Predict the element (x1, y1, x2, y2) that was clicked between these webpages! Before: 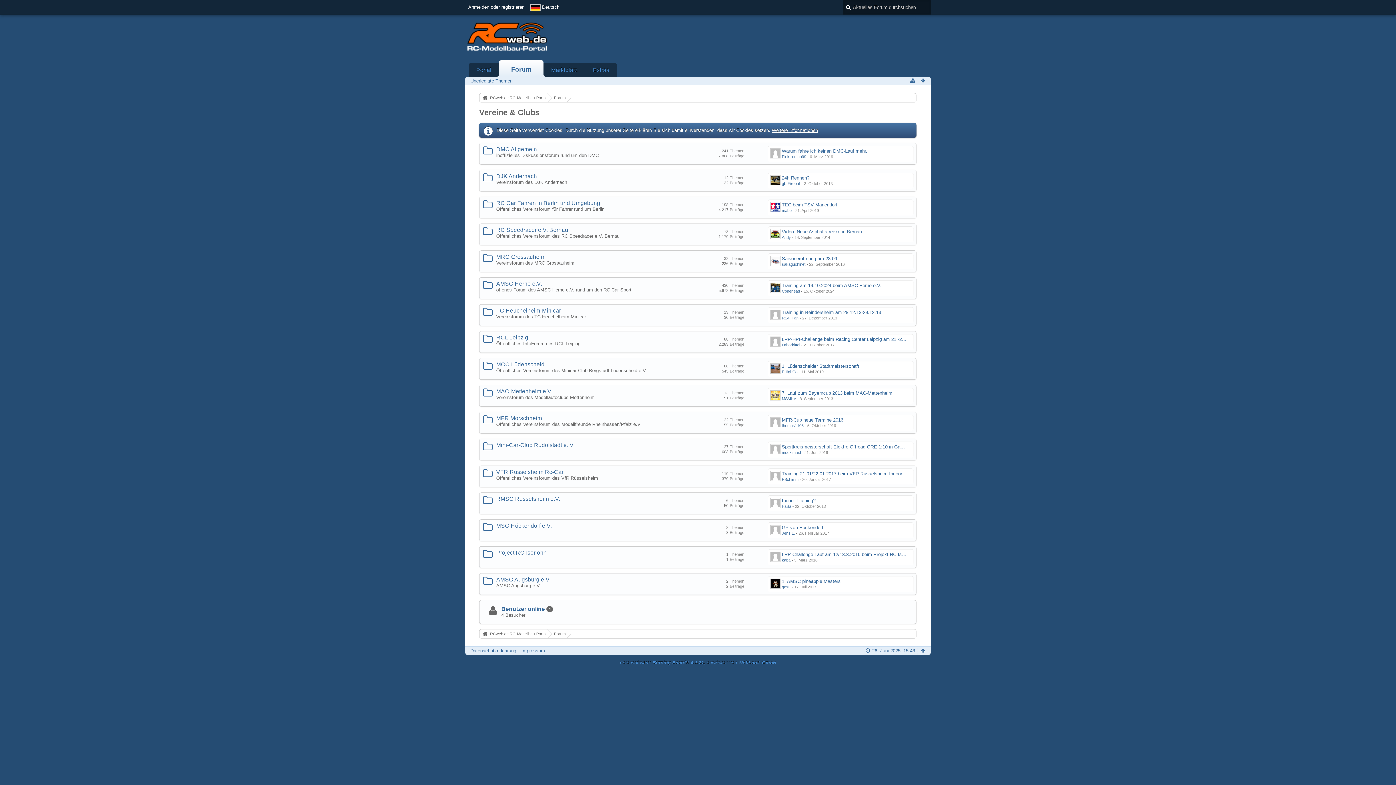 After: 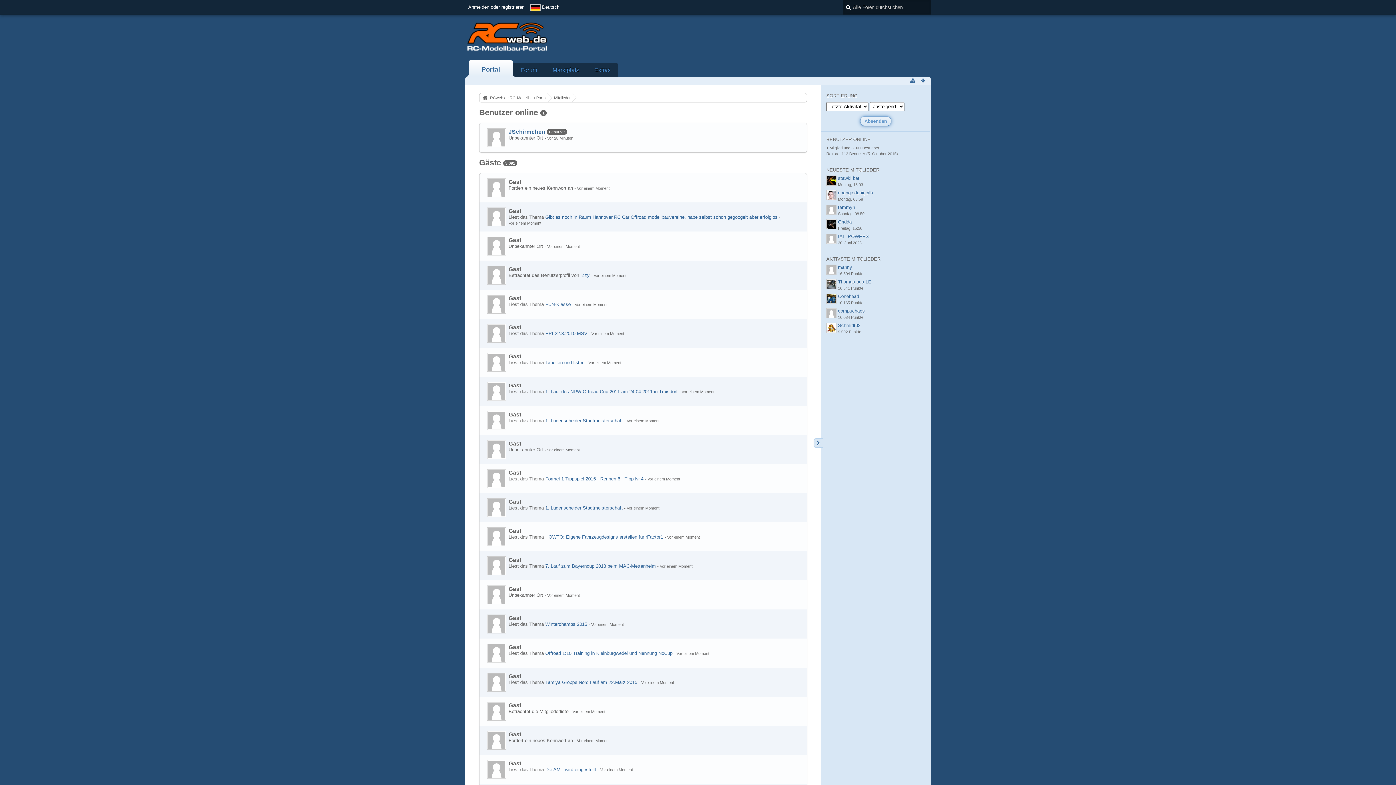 Action: label: Benutzer online bbox: (501, 606, 545, 612)